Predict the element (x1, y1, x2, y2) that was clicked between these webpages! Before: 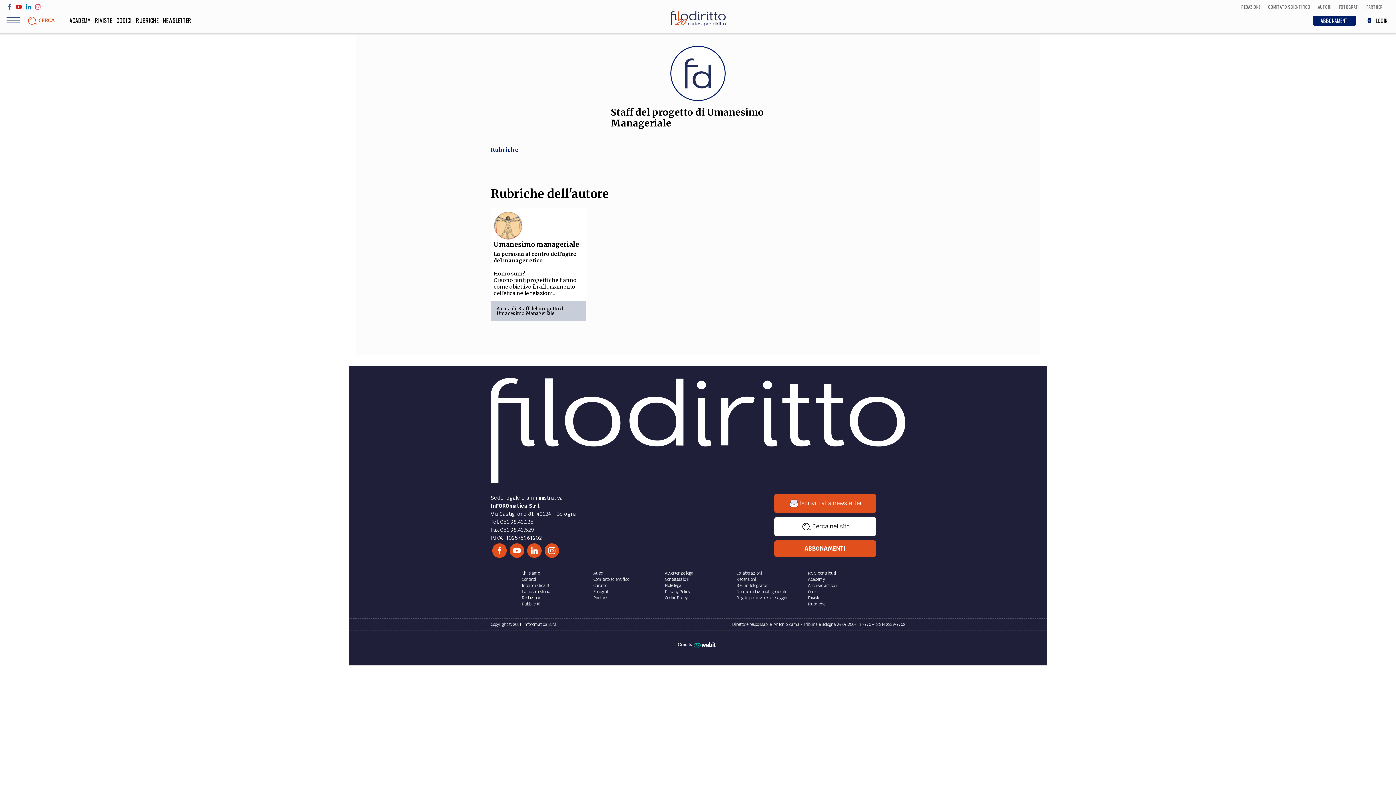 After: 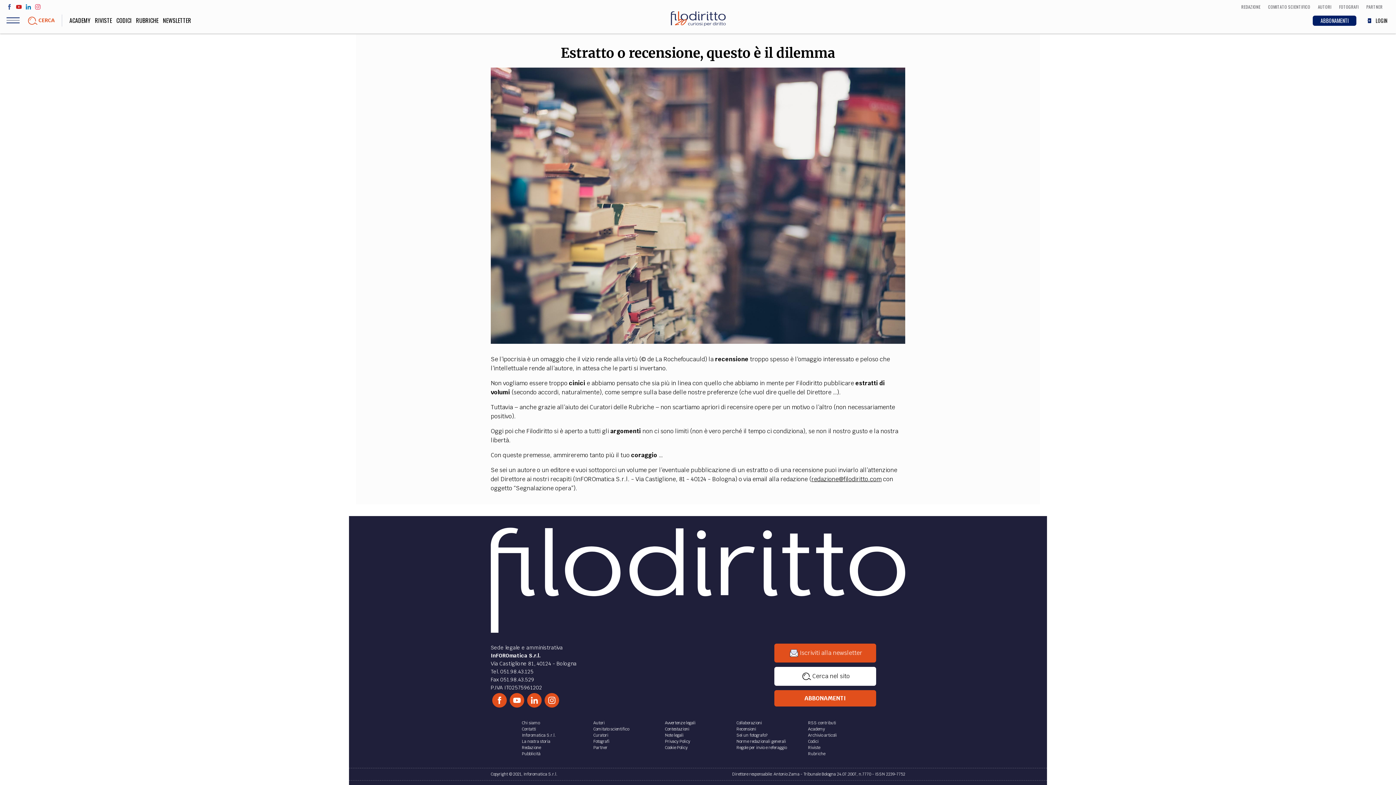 Action: label: Recensioni bbox: (736, 577, 756, 582)